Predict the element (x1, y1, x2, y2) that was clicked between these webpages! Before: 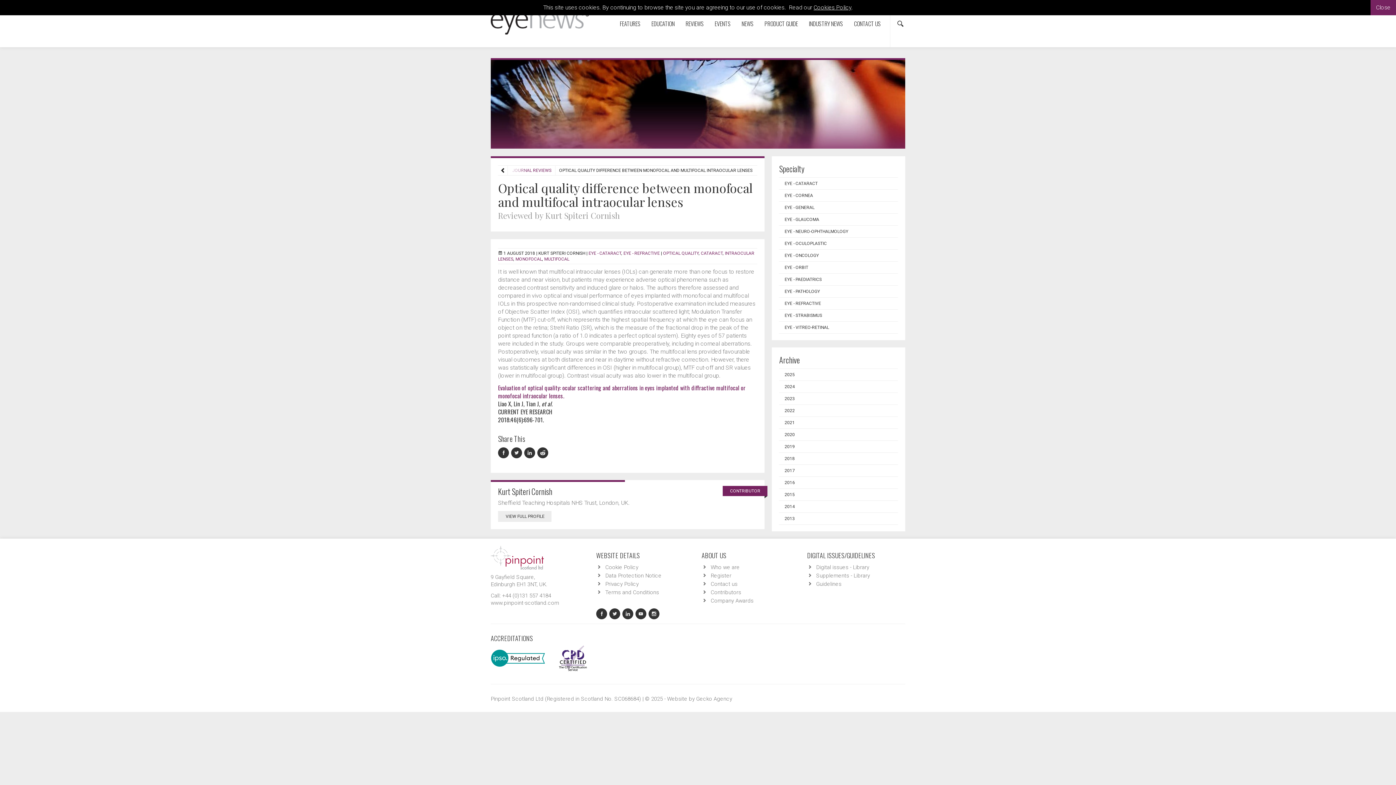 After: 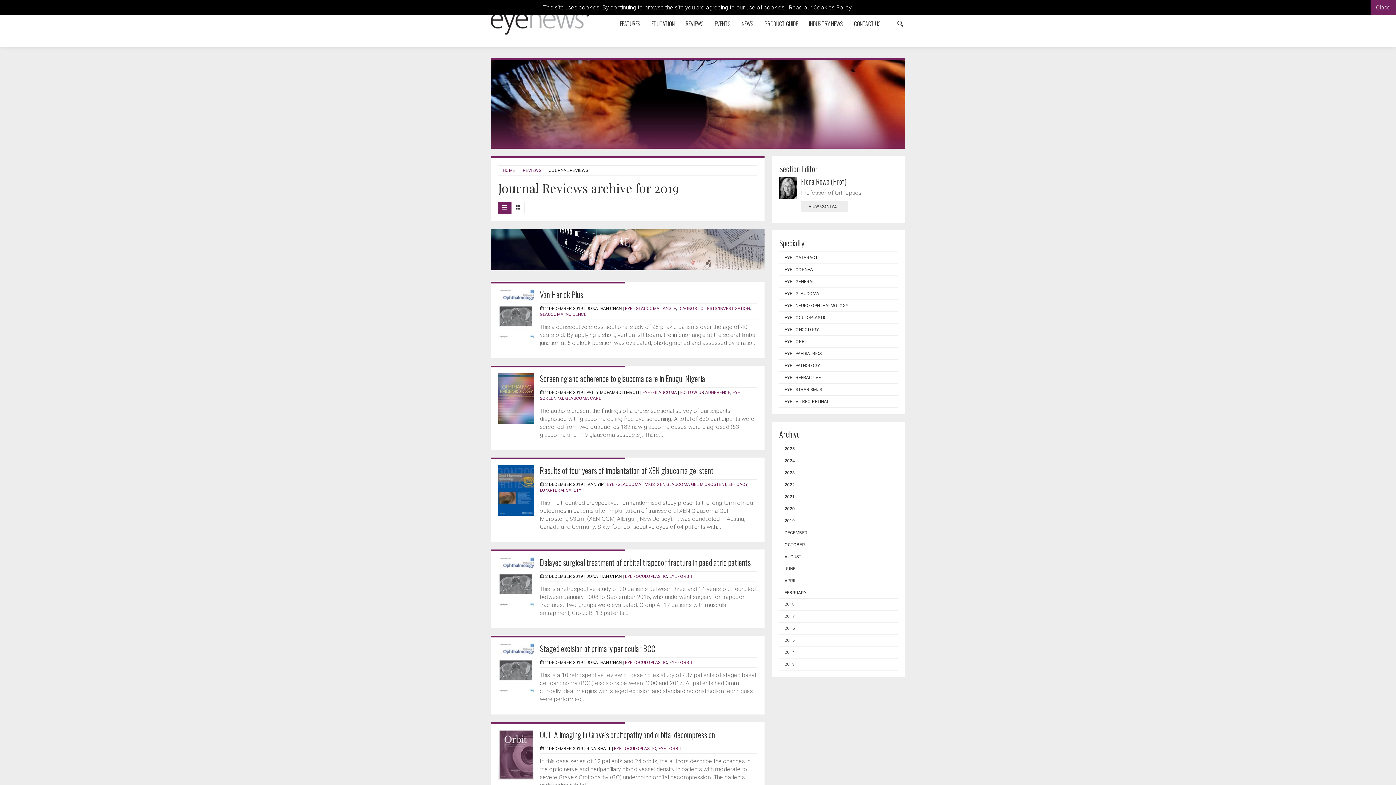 Action: bbox: (779, 441, 898, 452) label: 2019